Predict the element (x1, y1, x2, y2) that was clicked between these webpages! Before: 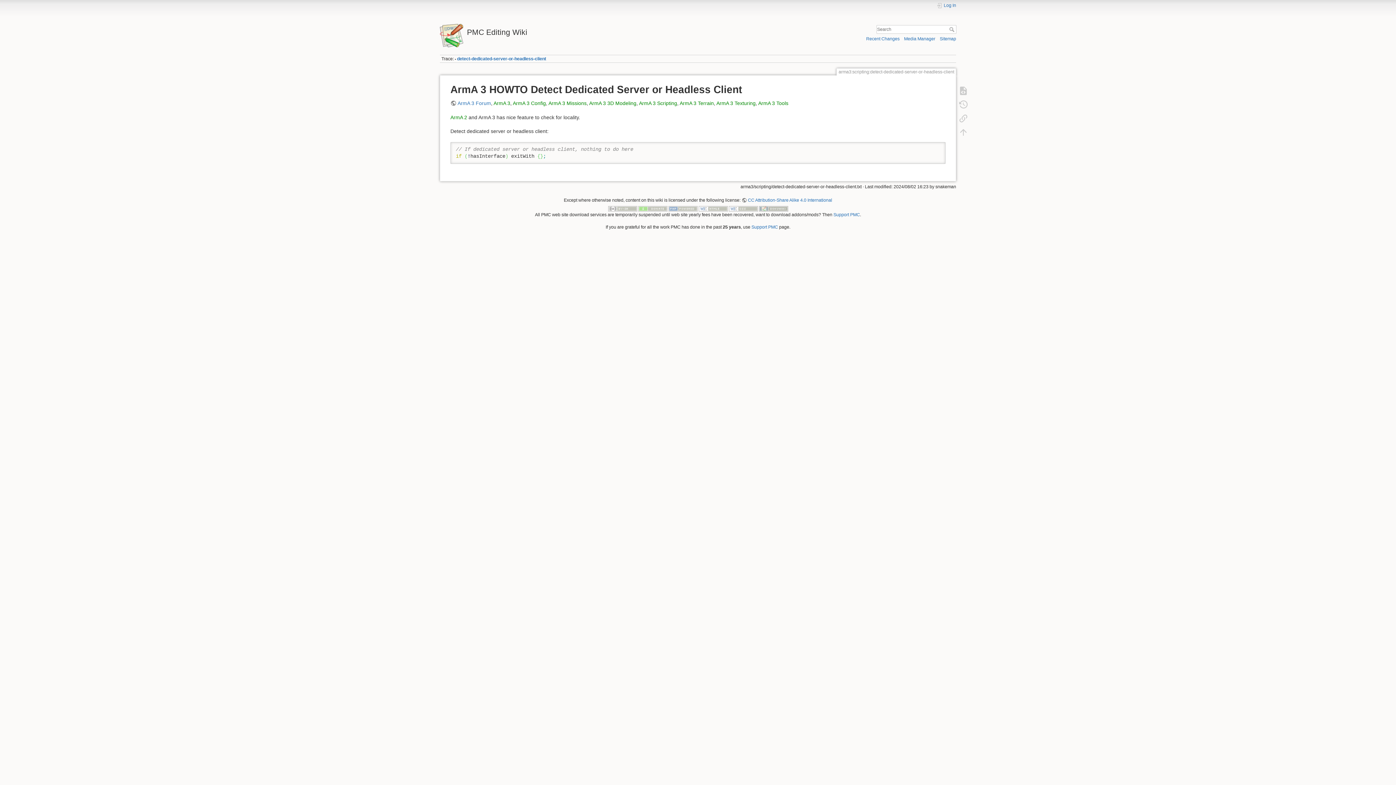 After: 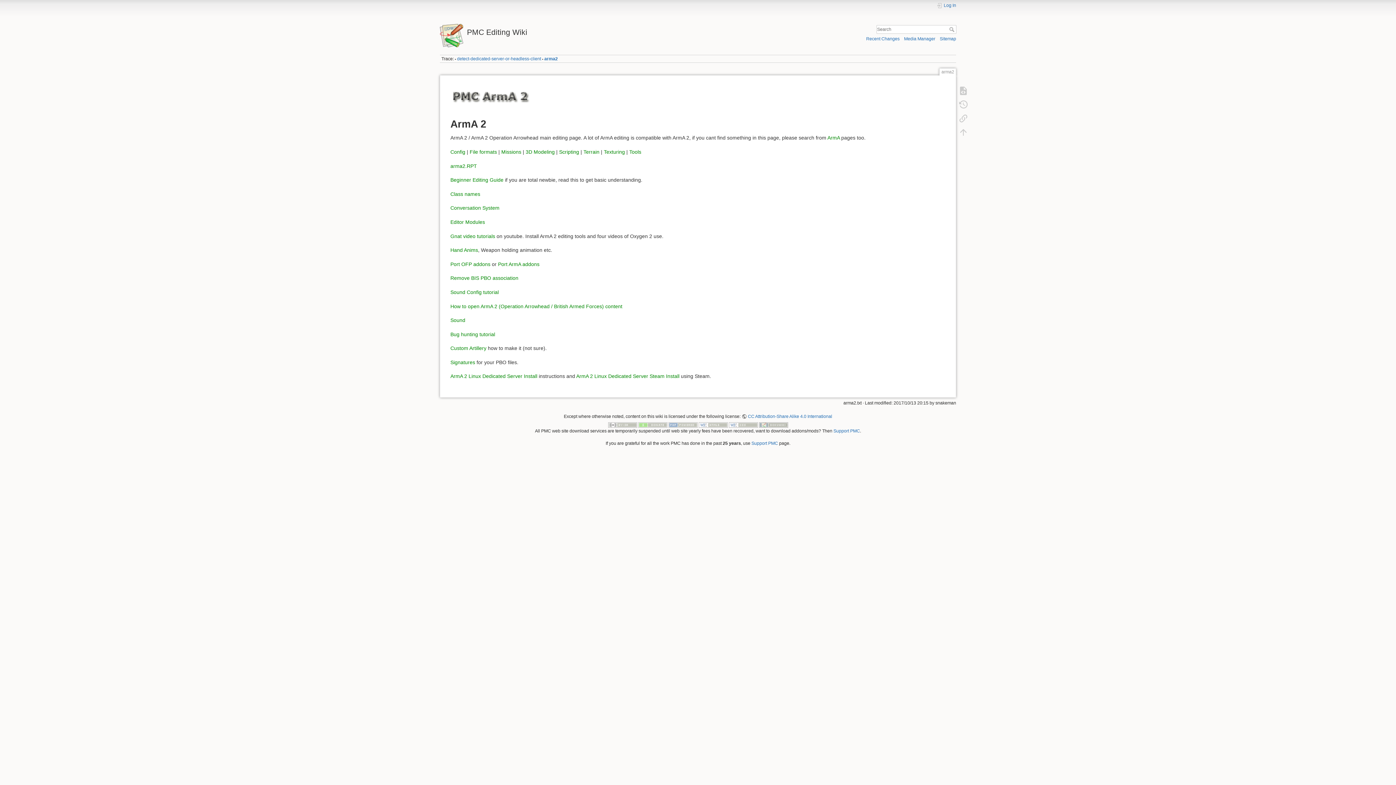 Action: bbox: (450, 114, 467, 120) label: ArmA 2